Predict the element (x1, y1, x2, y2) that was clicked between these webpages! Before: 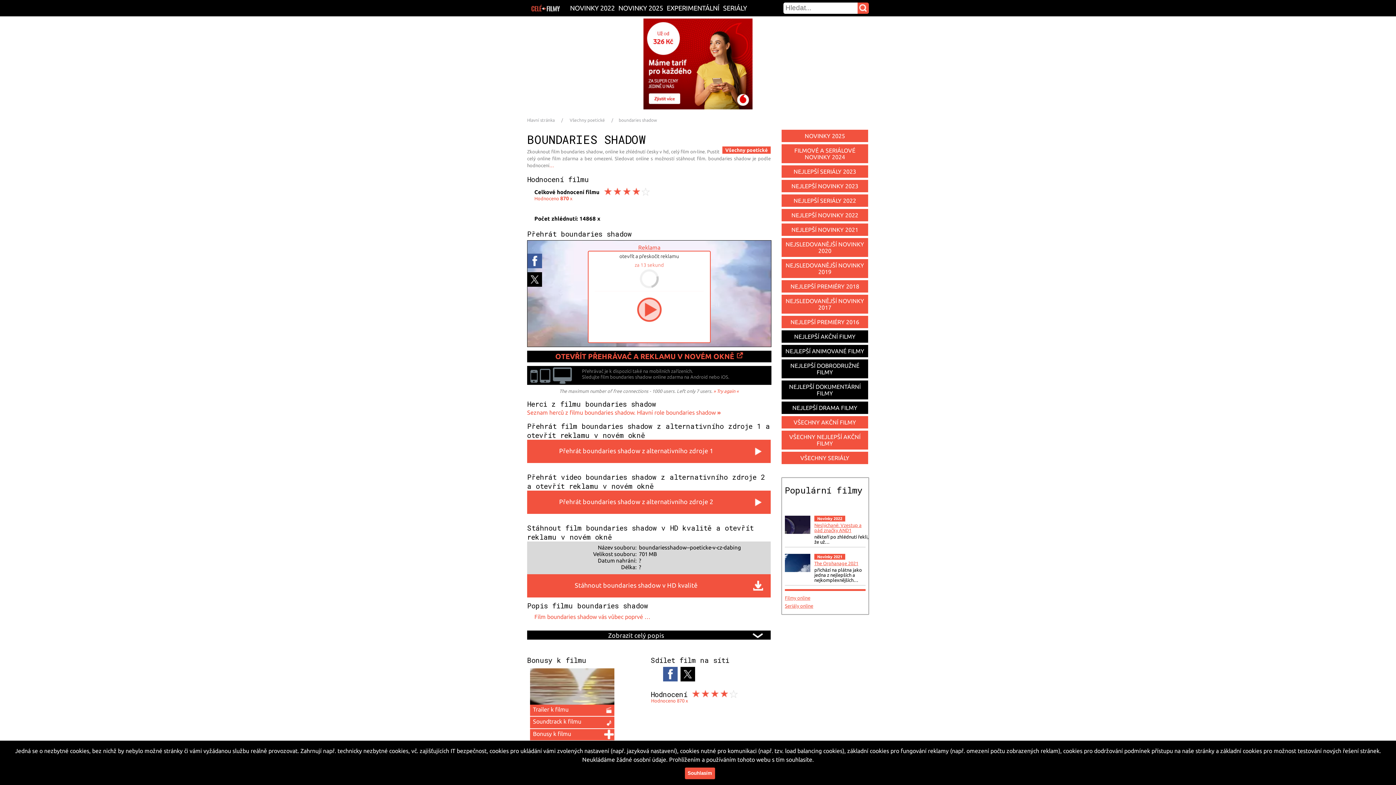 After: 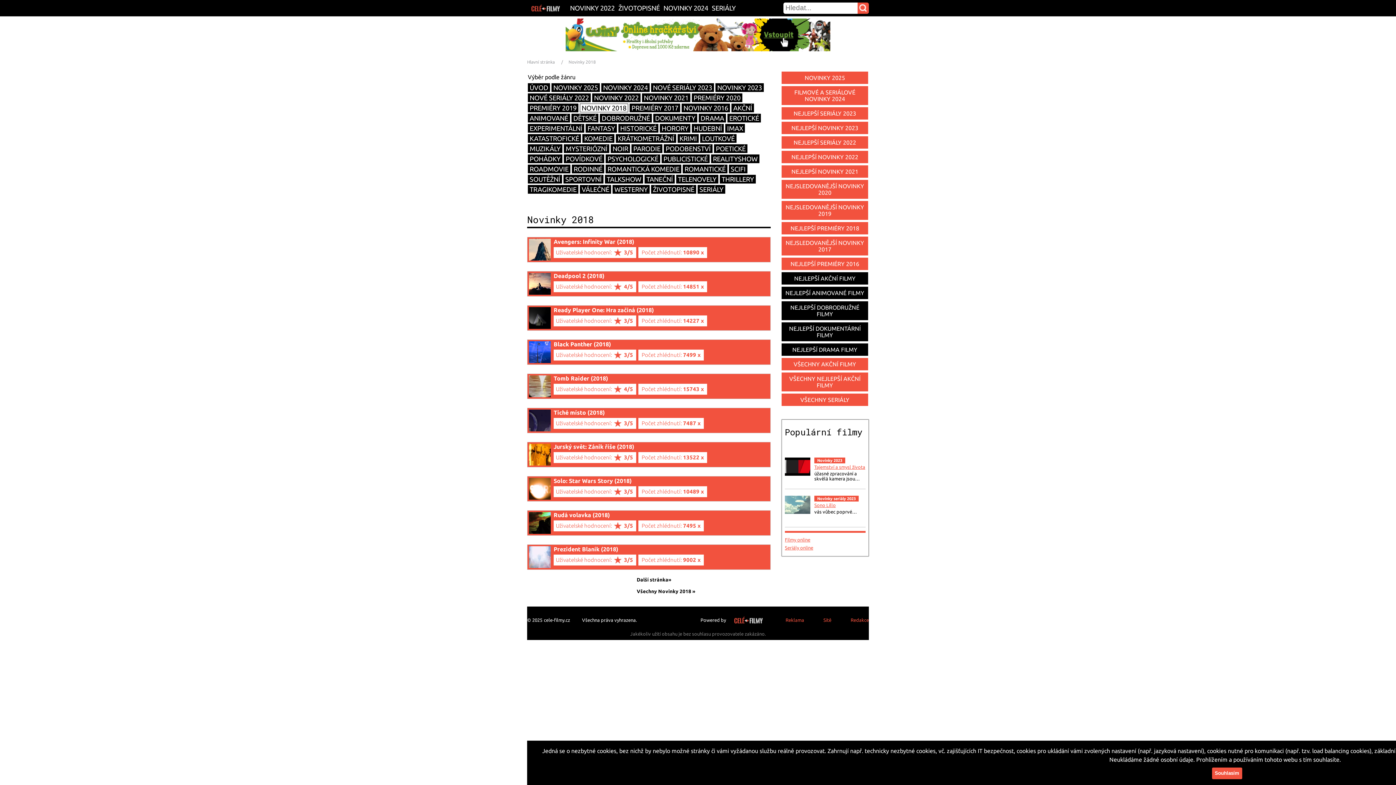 Action: bbox: (781, 279, 869, 293) label: NEJLEPŠÍ PREMIÉRY 2018